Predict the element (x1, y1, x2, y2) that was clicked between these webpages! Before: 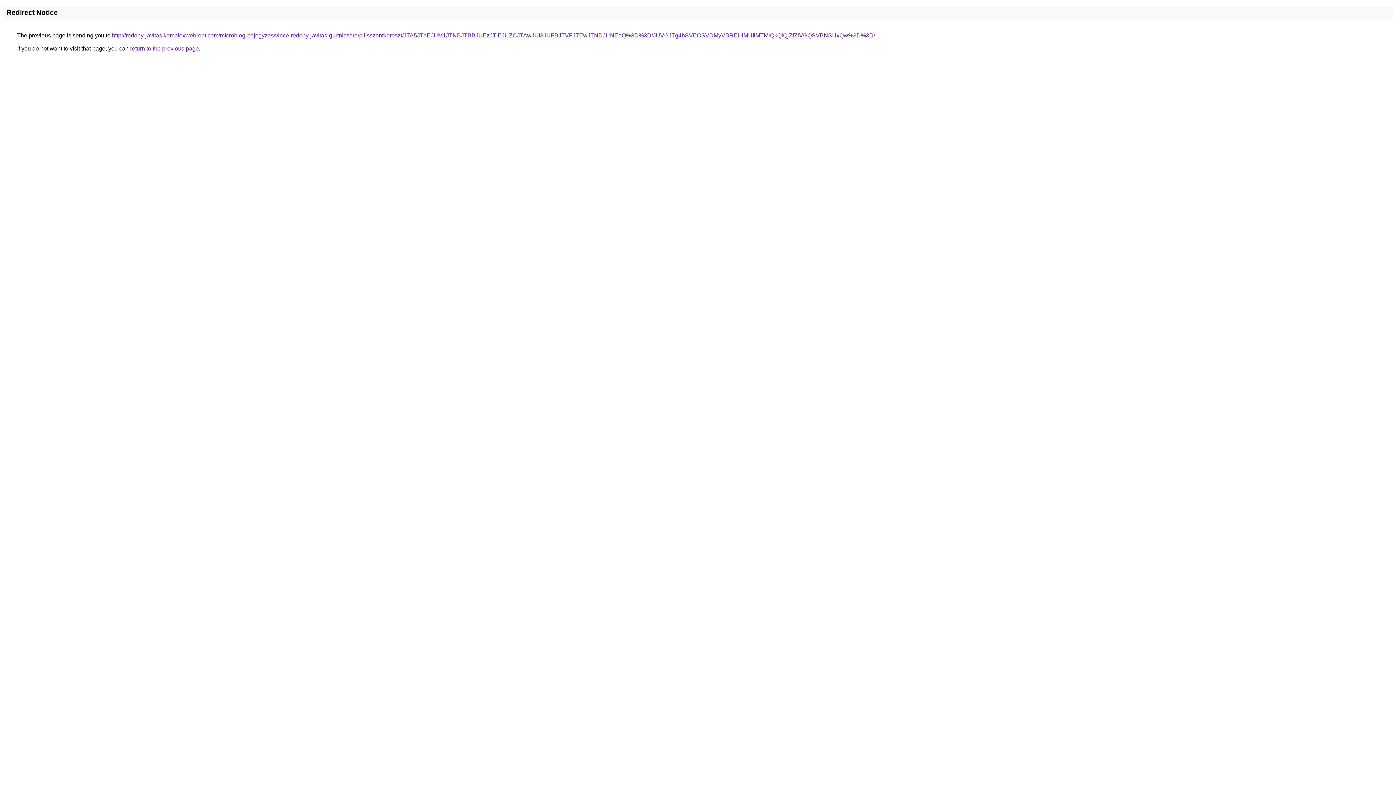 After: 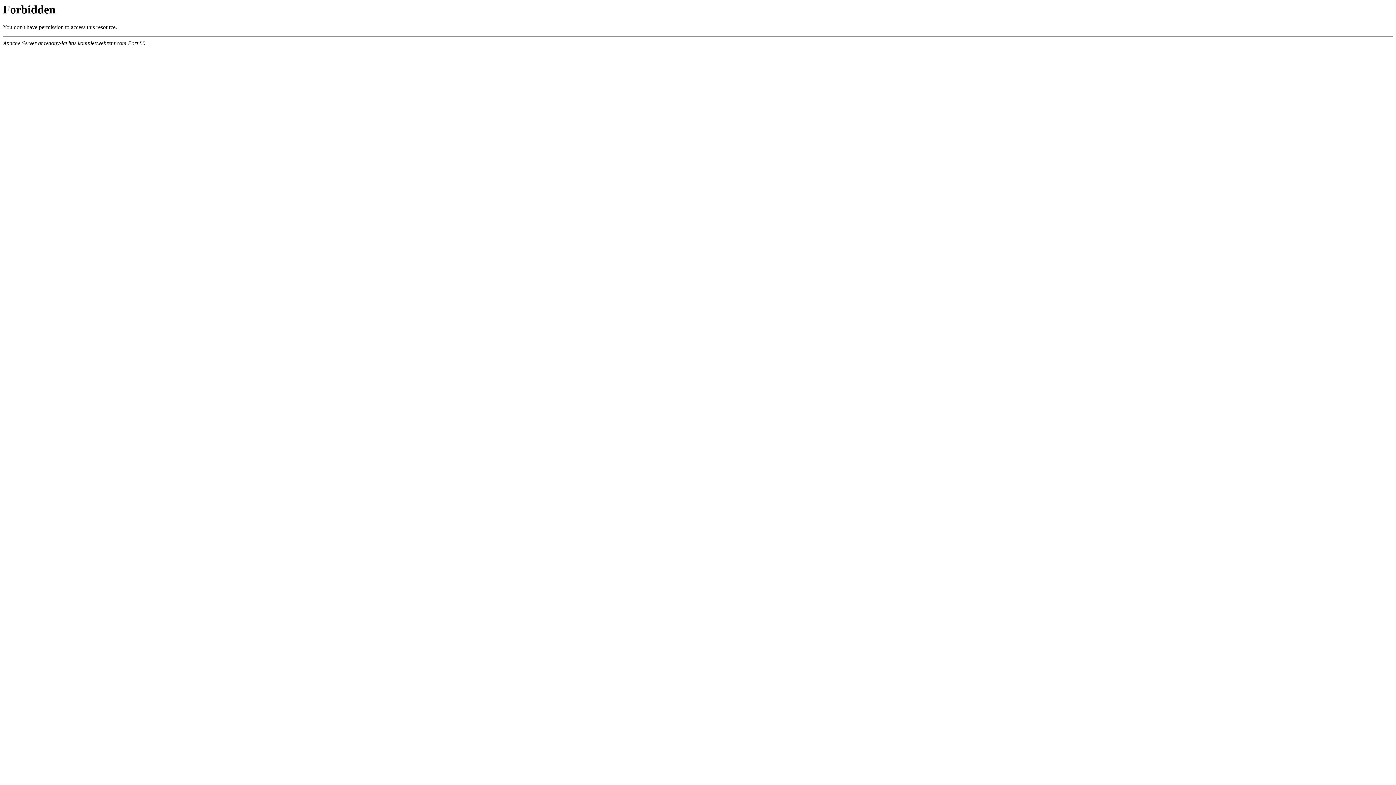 Action: bbox: (112, 32, 875, 38) label: http://redony-javitas.komplexwebrent.com/microblog-bejegyzes/vince-redony-javitas-gurtnicsere/pilisszentkereszt/JTA5JThEJUM1JTNBJTBBJUEzJTlEJUZCJTAwJUI3JUFBJTVFJTEwJTNDJUNEeQ%3D%3D/JUVGJTg4bSVEOSVDMyVBREUlMUIlMTMlQkQlQjZfZiVGQSVBNSUxQw%3D%3D/